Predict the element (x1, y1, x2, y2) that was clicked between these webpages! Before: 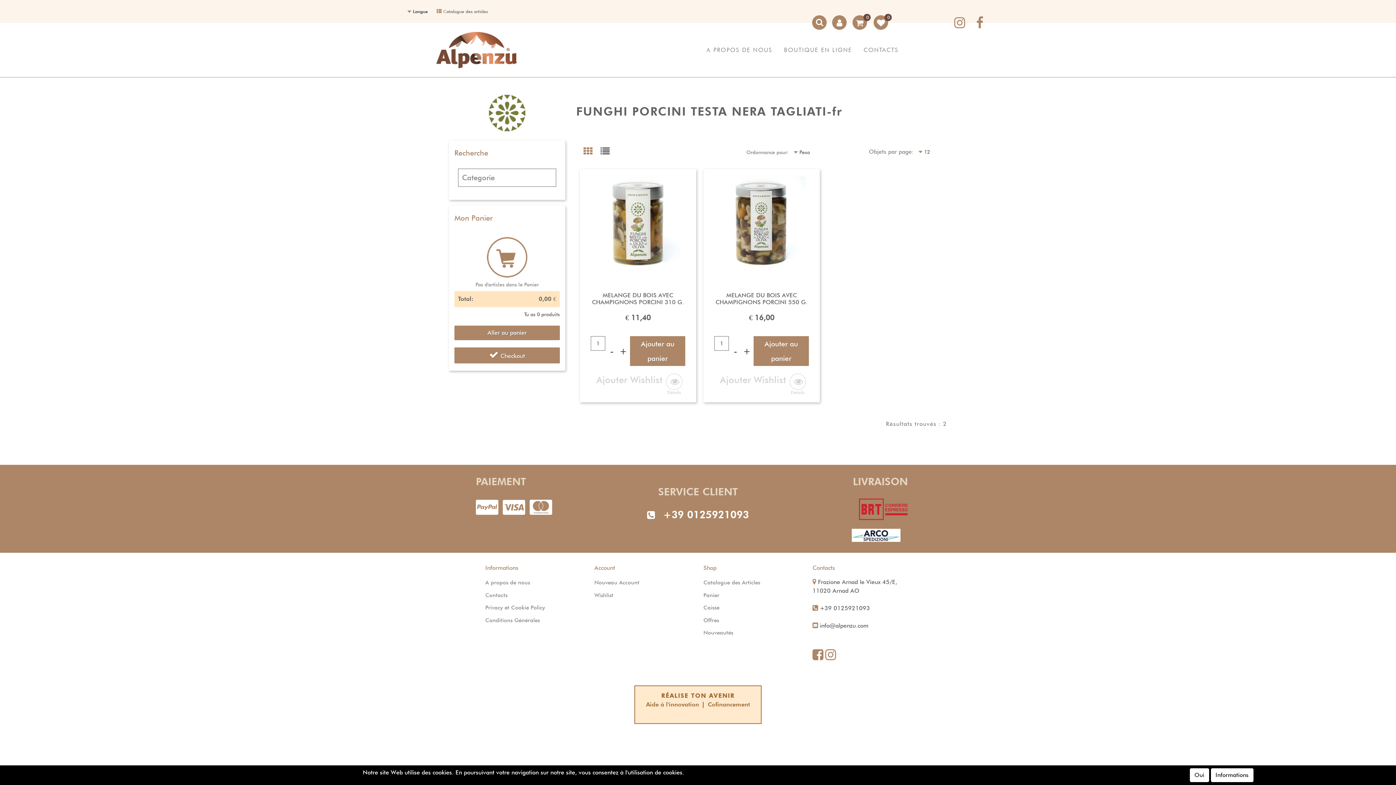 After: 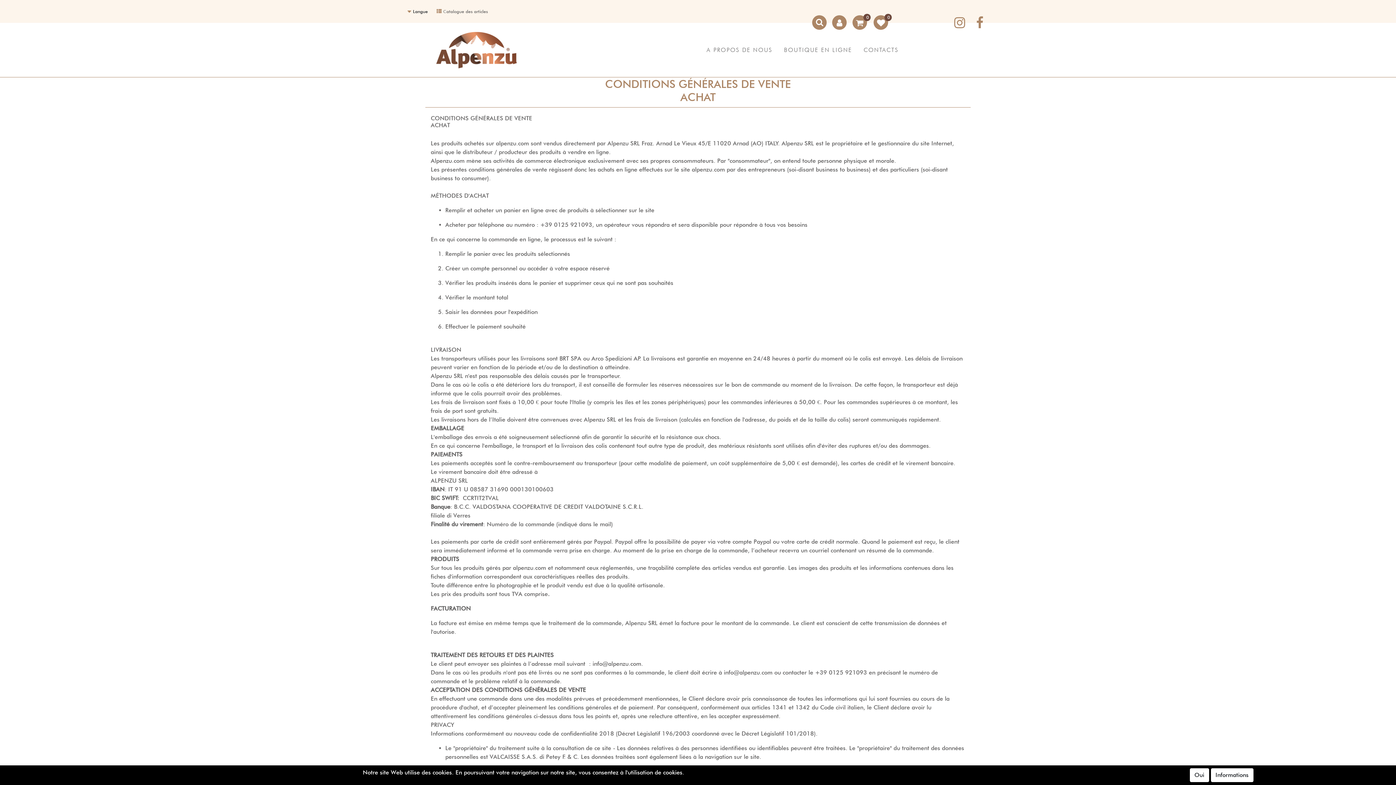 Action: bbox: (485, 615, 547, 625) label: Conditions Générales